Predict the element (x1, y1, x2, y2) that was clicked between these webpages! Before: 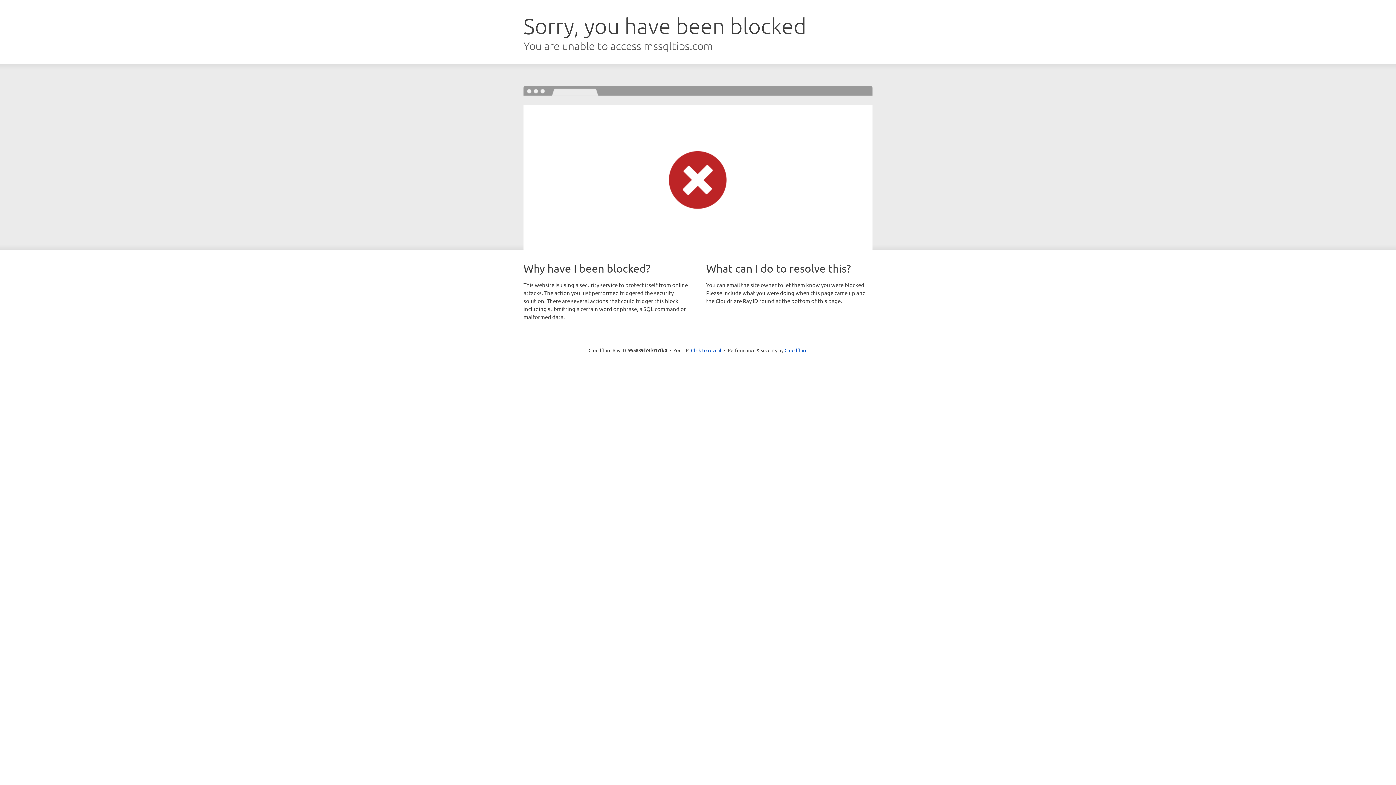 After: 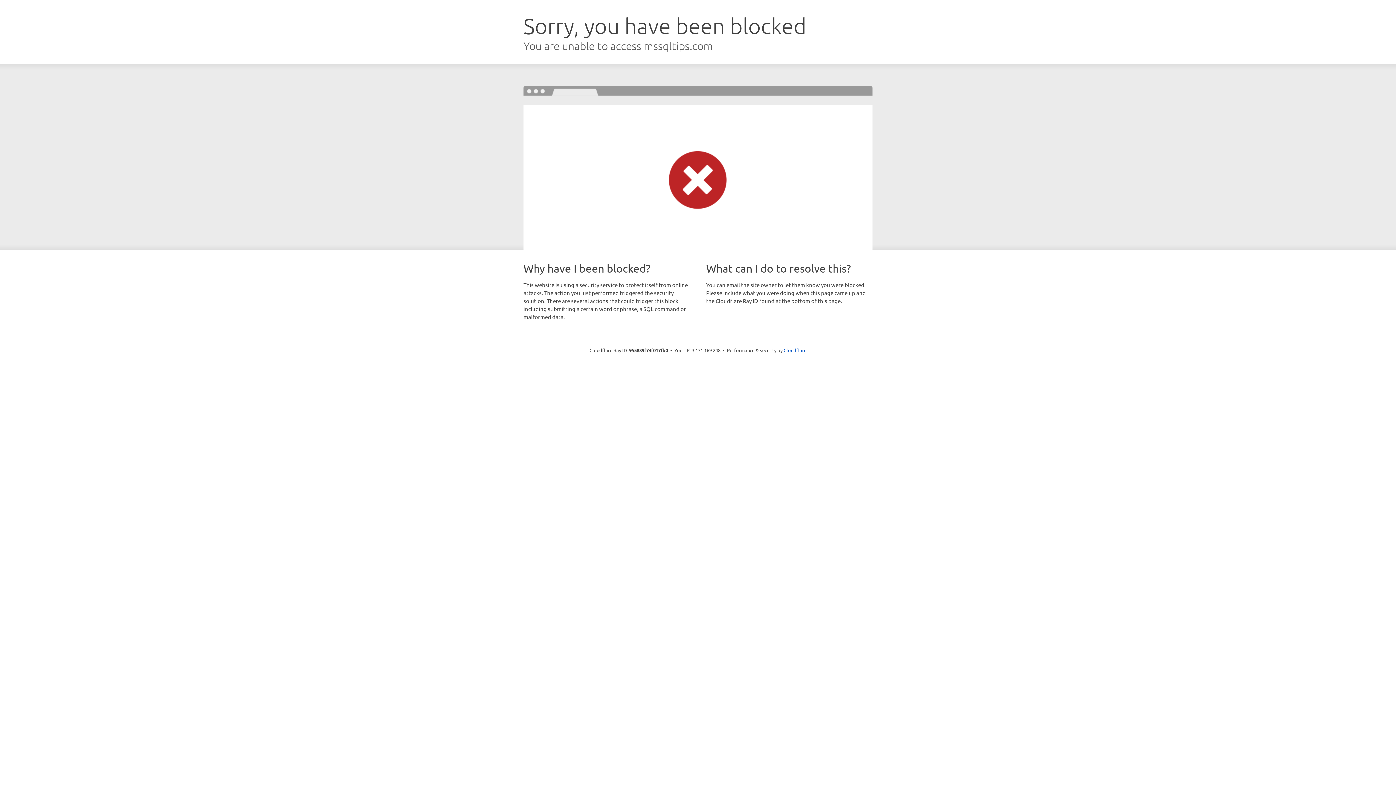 Action: bbox: (691, 346, 721, 353) label: Click to reveal